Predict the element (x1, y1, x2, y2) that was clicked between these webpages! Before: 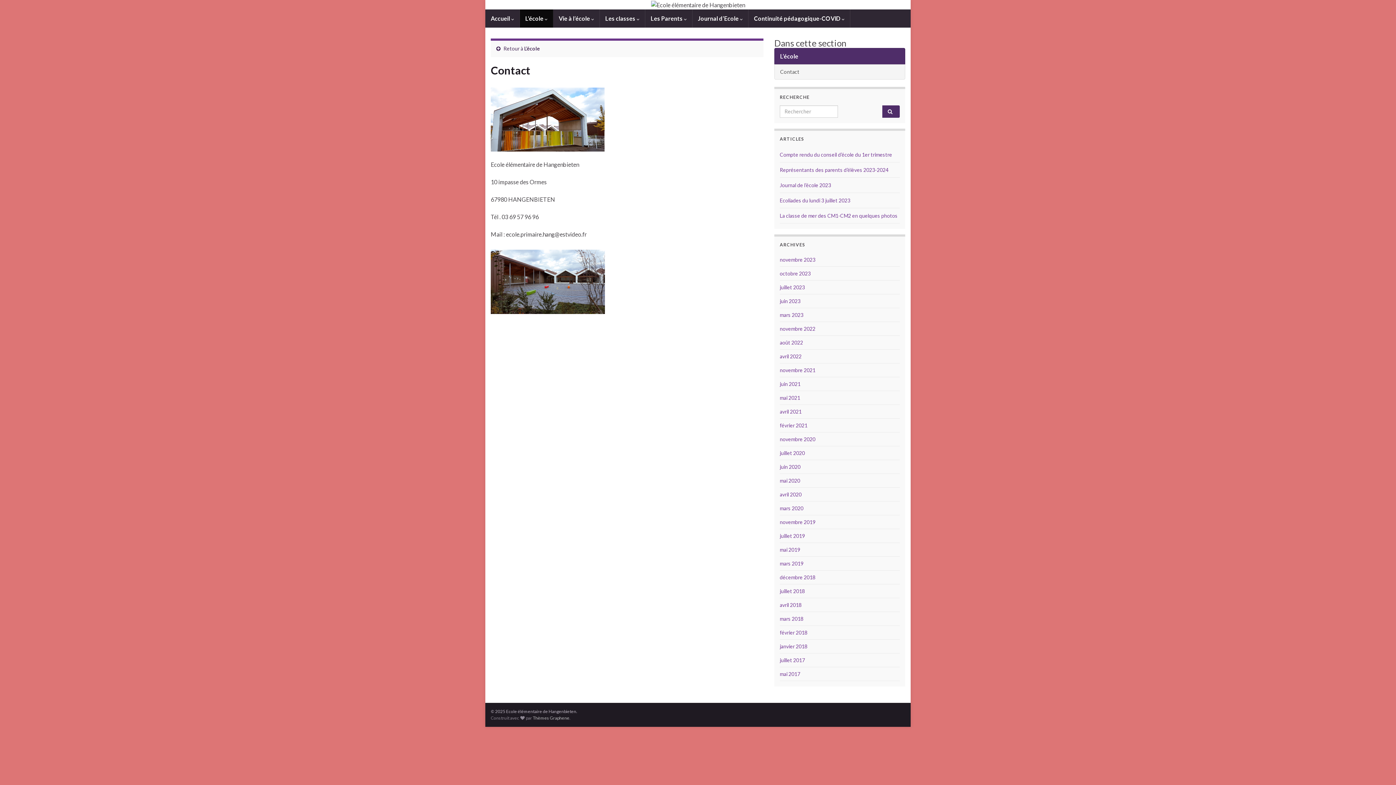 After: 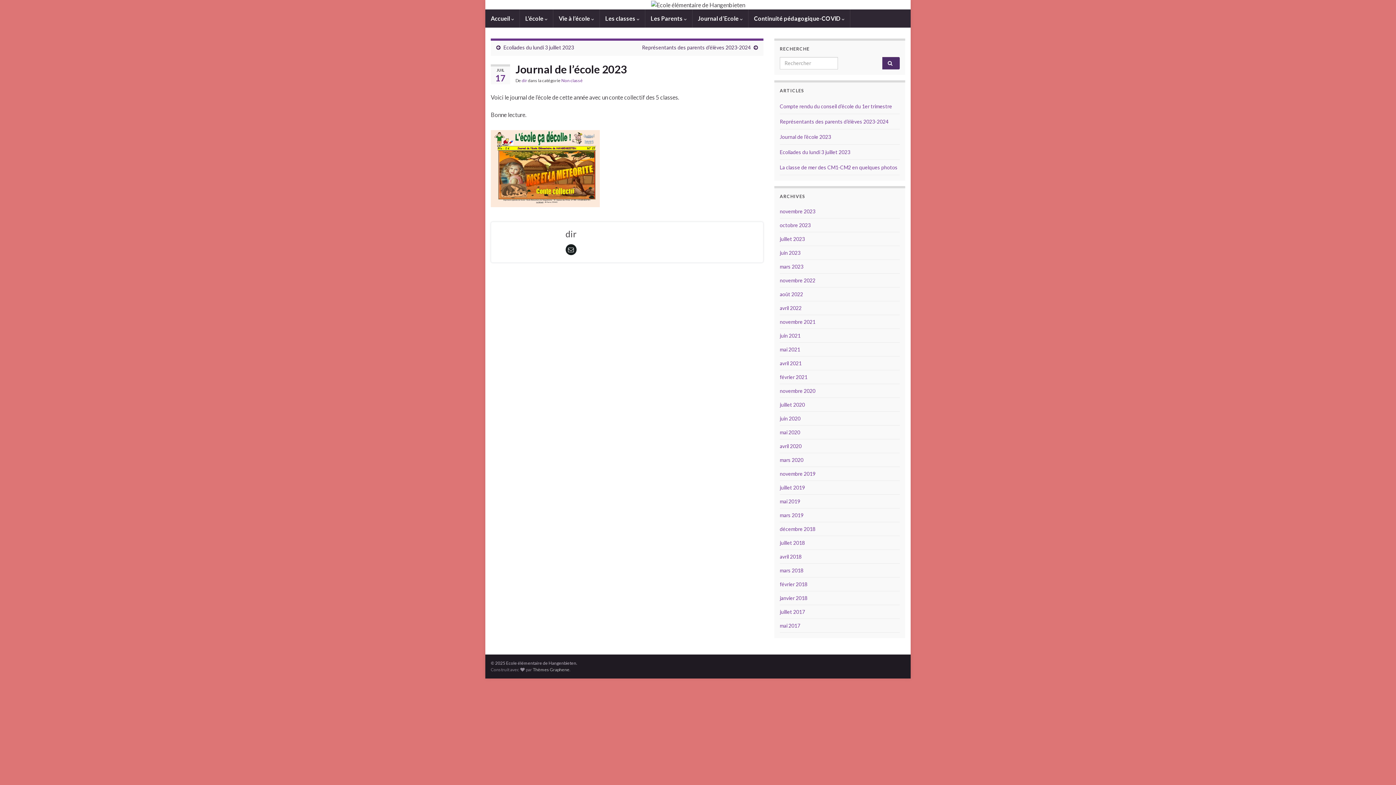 Action: label: Journal de l’école 2023 bbox: (780, 182, 831, 188)